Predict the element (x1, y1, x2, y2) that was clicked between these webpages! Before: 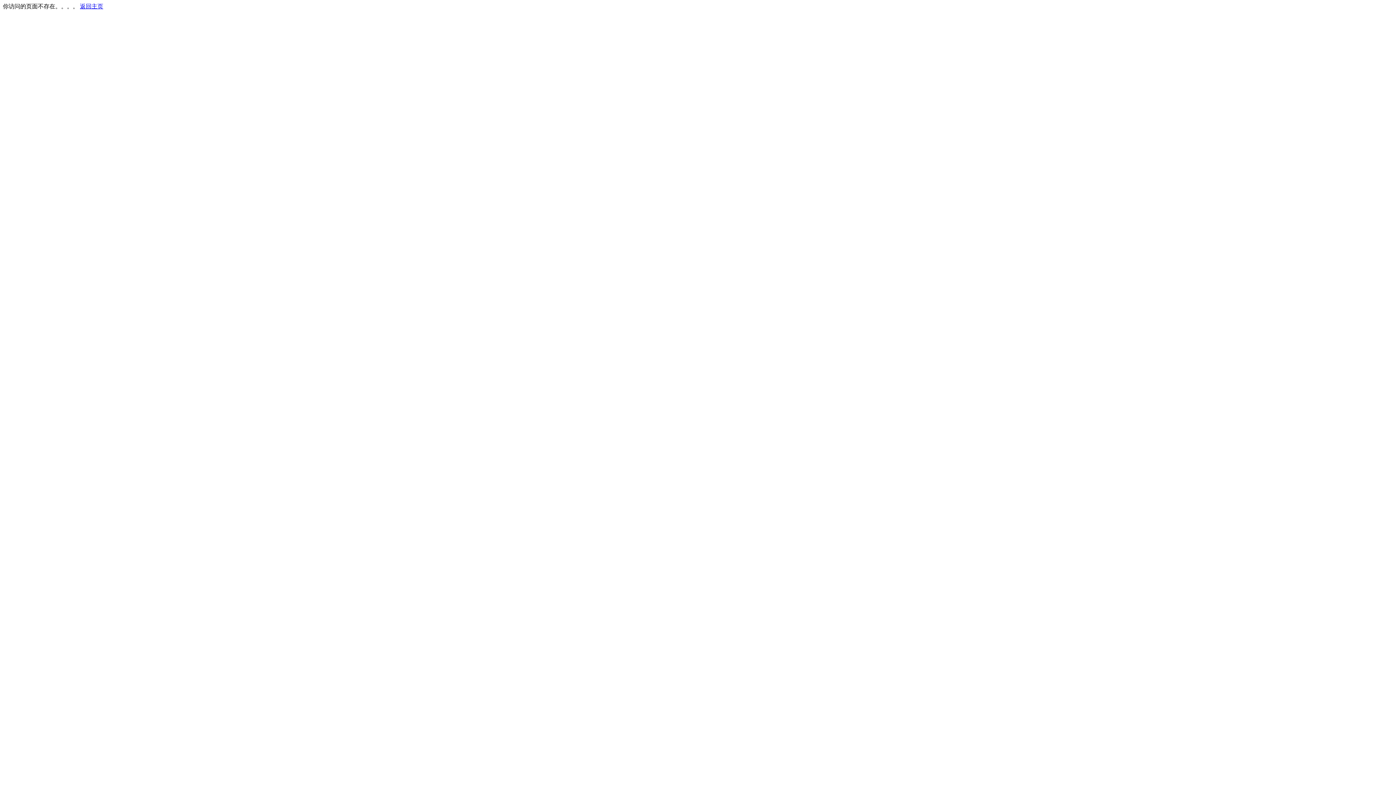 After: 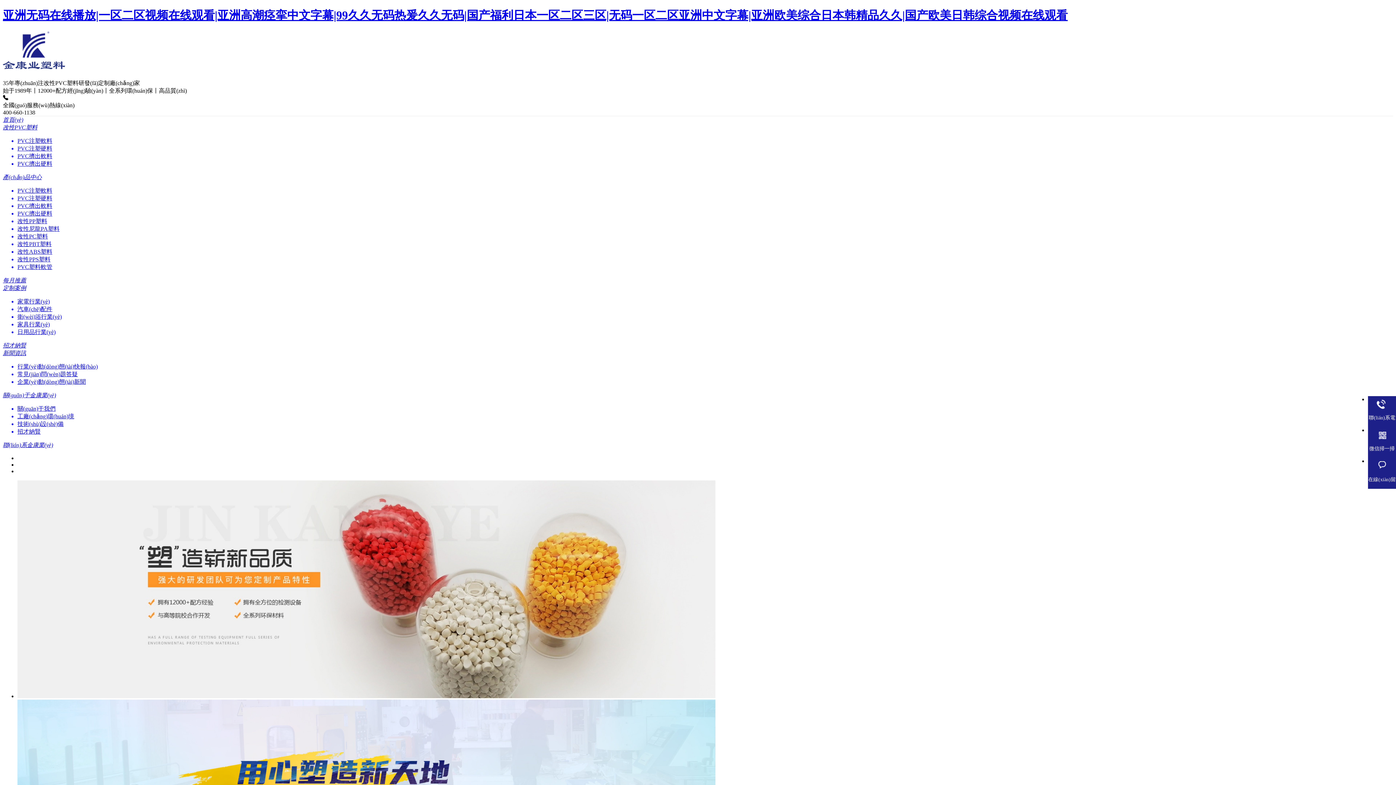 Action: bbox: (80, 3, 103, 9) label: 返回主页